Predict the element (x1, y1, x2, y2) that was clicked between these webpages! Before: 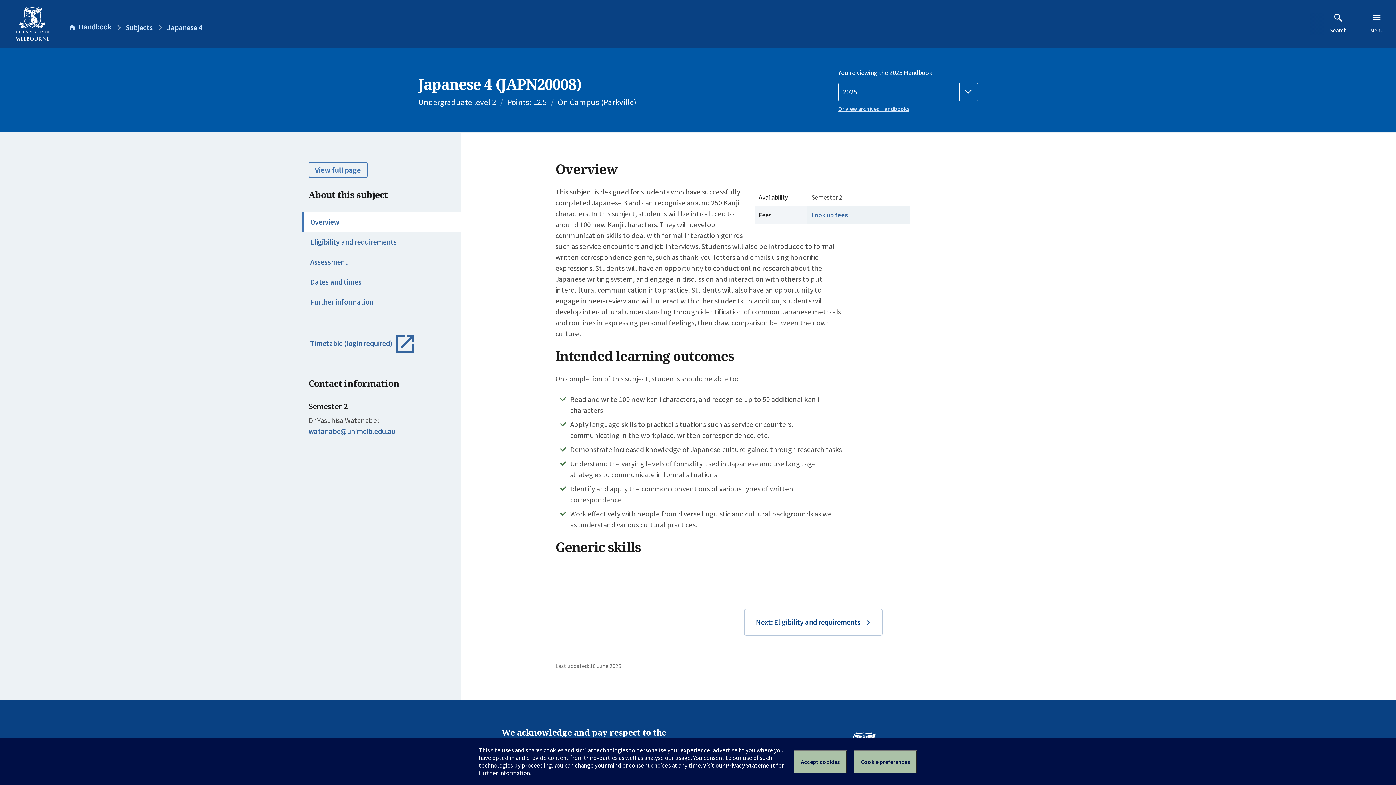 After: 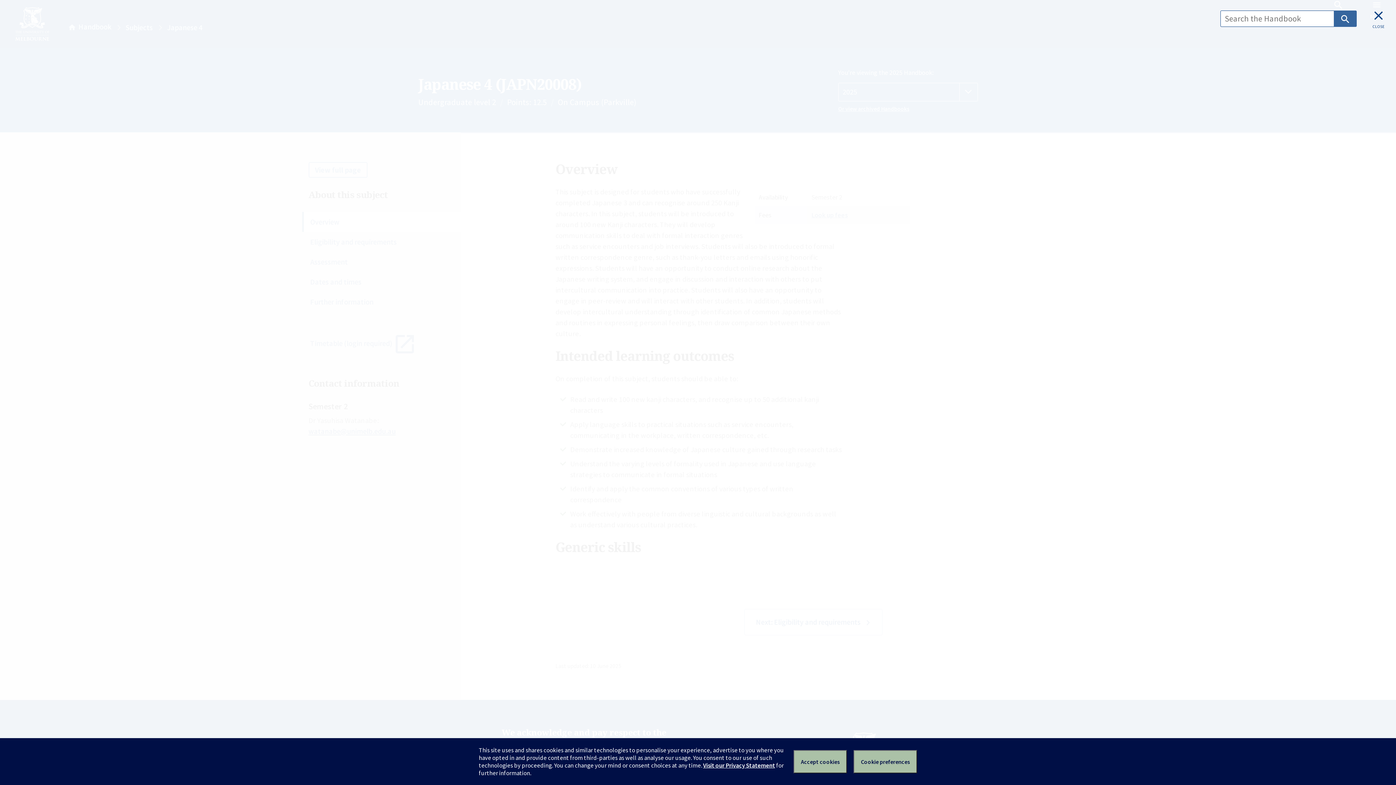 Action: bbox: (1319, 12, 1357, 34) label: Search